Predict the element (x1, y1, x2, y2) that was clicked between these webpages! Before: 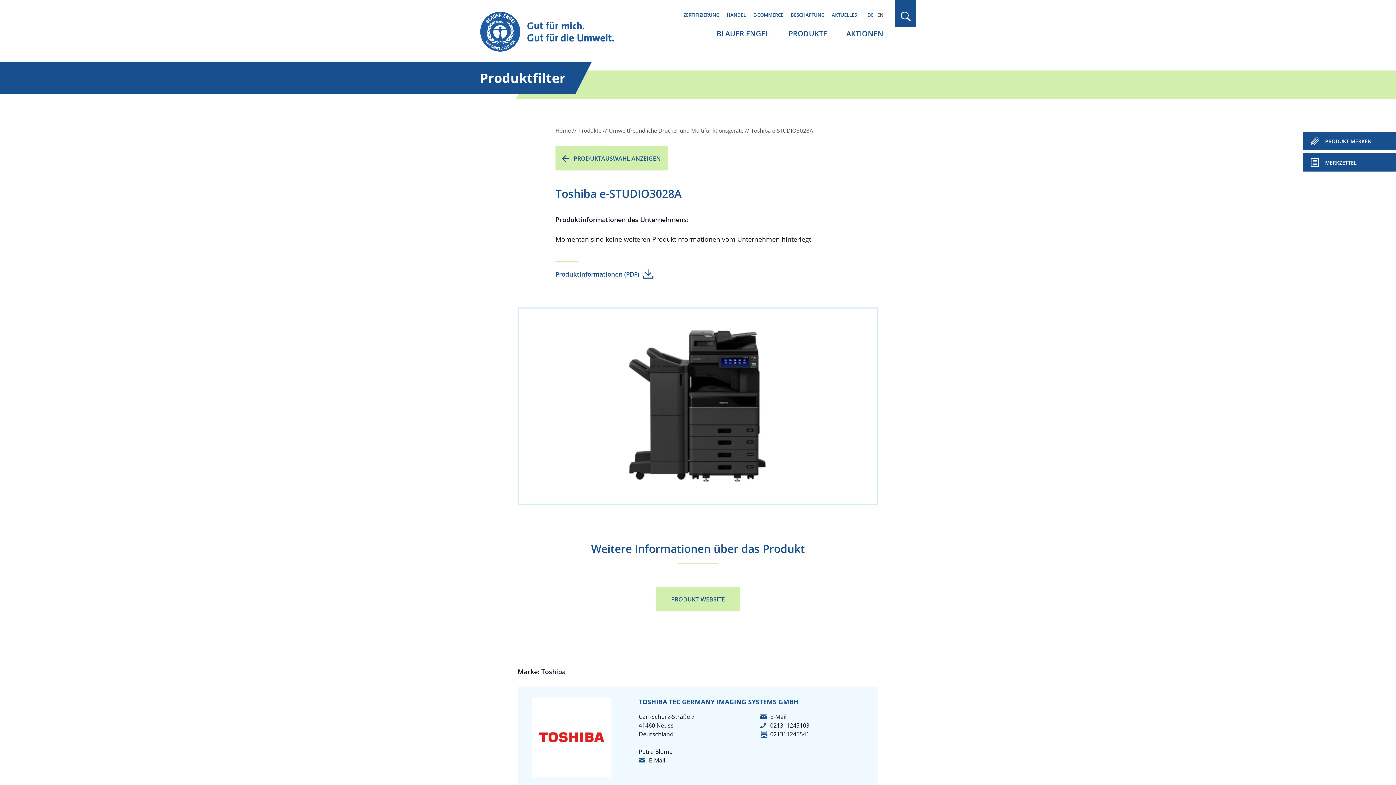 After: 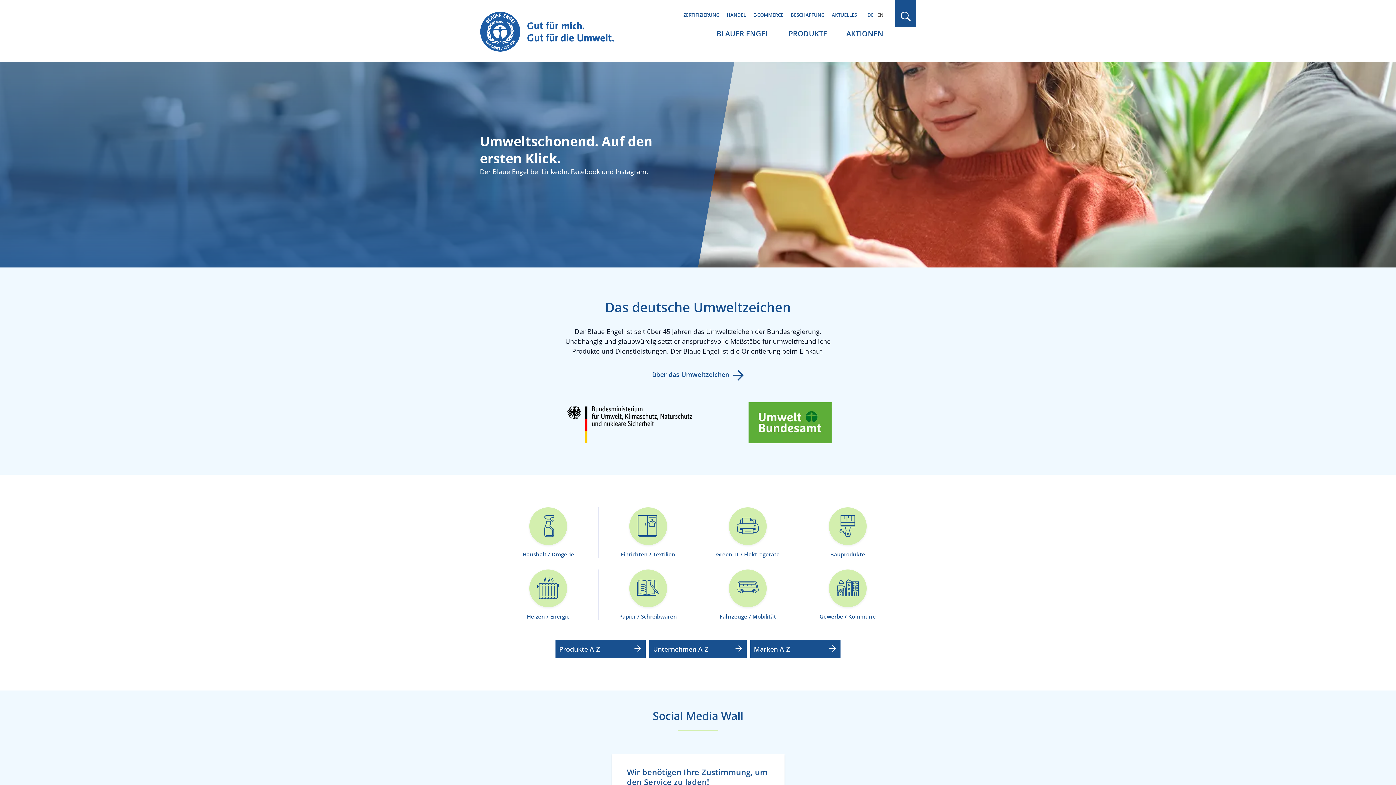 Action: label: Home  bbox: (555, 126, 572, 134)